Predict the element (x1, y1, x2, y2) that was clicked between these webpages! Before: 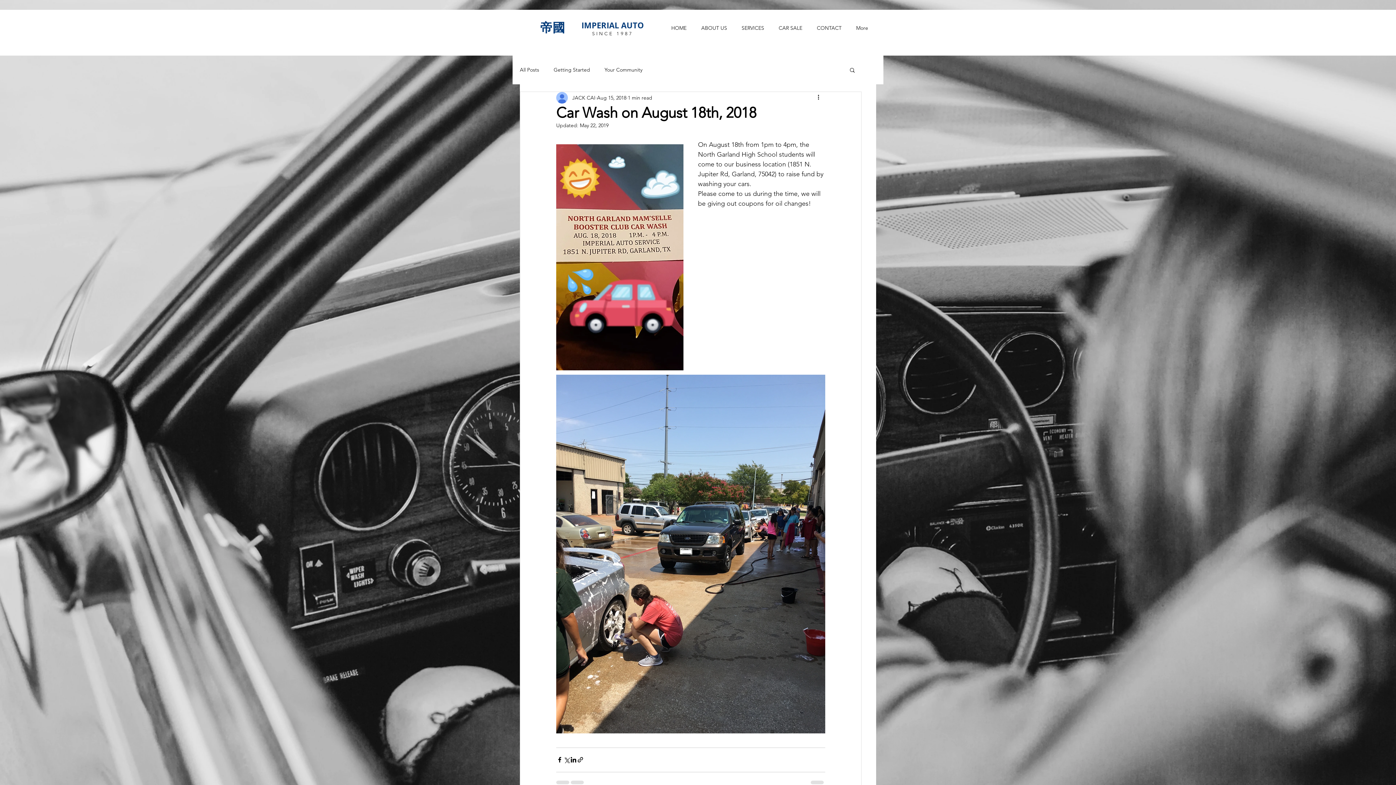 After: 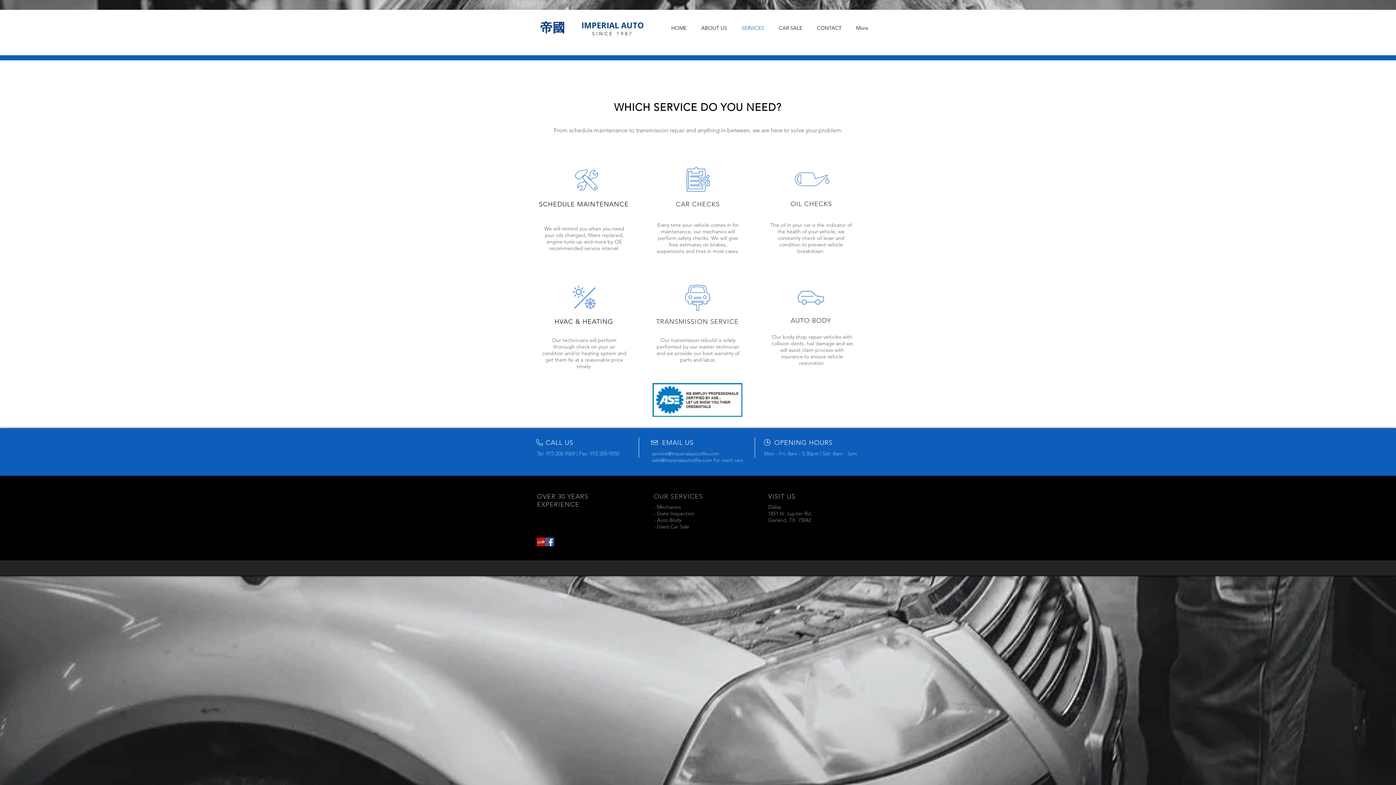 Action: bbox: (734, 21, 771, 34) label: SERVICES